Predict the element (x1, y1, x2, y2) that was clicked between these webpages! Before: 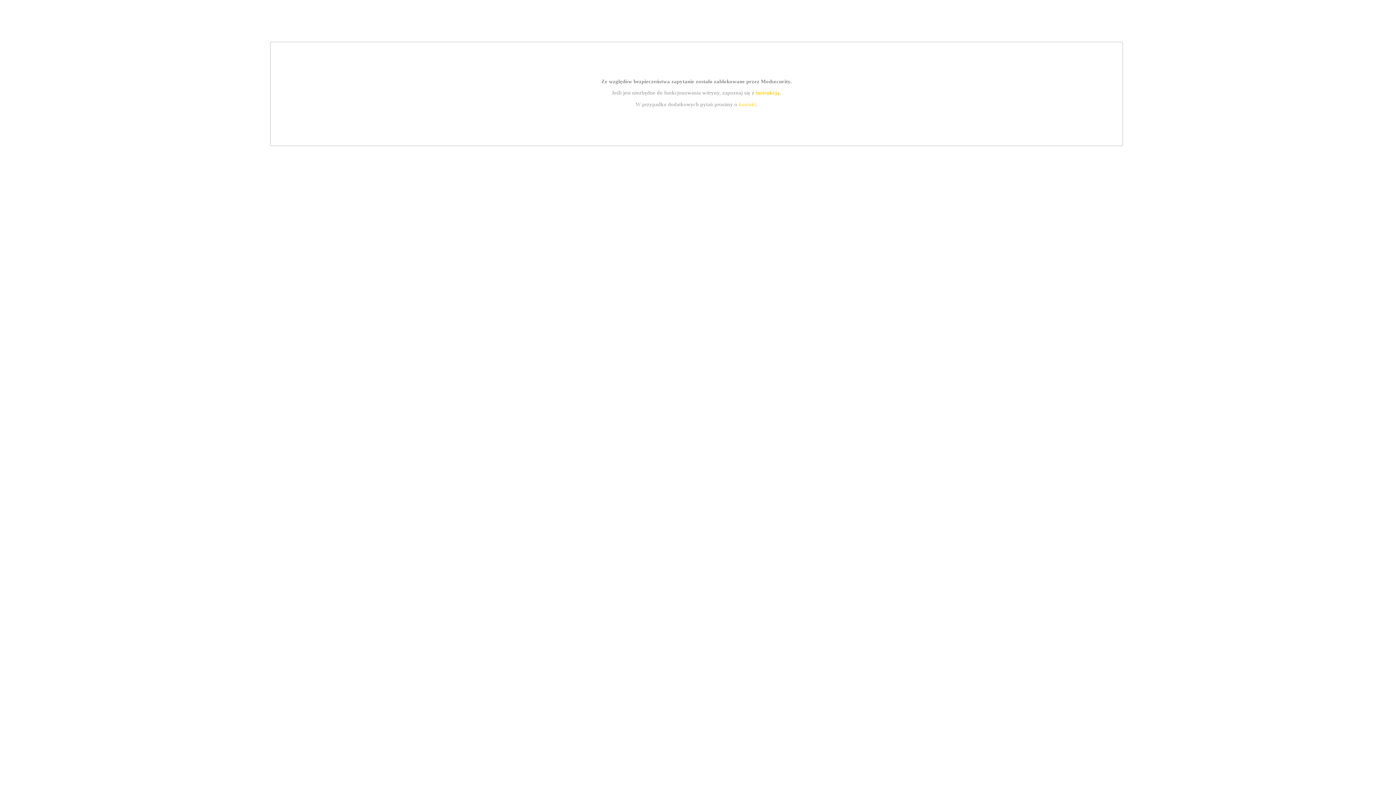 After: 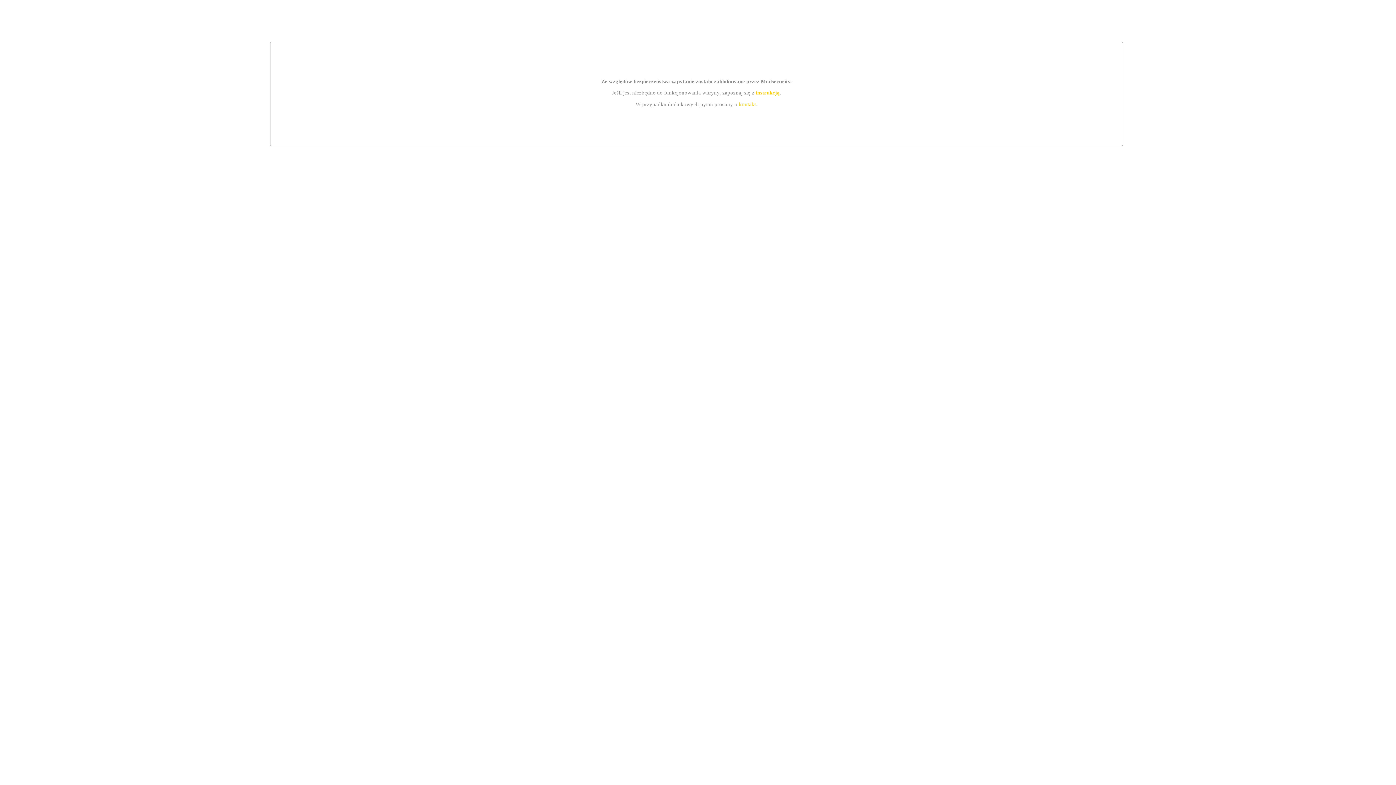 Action: bbox: (739, 101, 756, 107) label: kontakt